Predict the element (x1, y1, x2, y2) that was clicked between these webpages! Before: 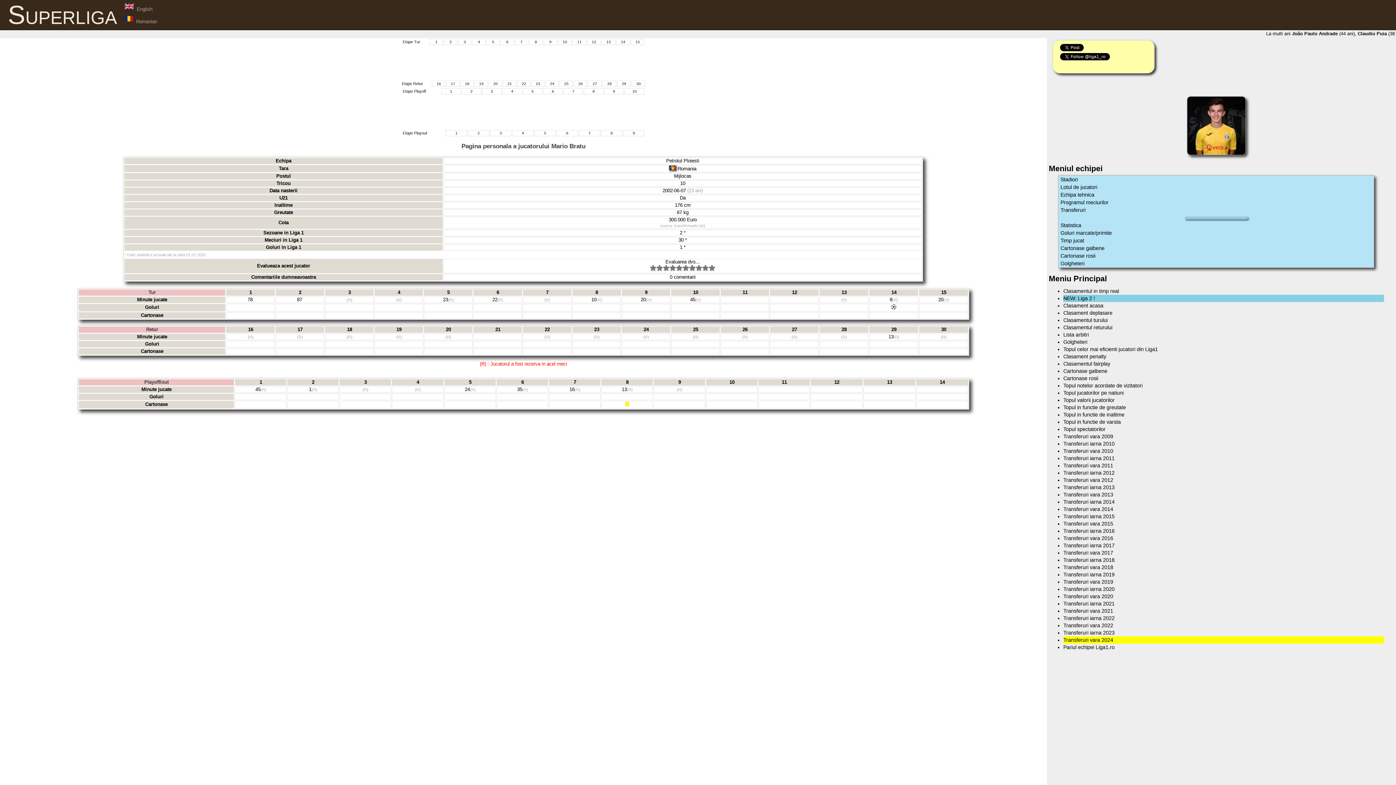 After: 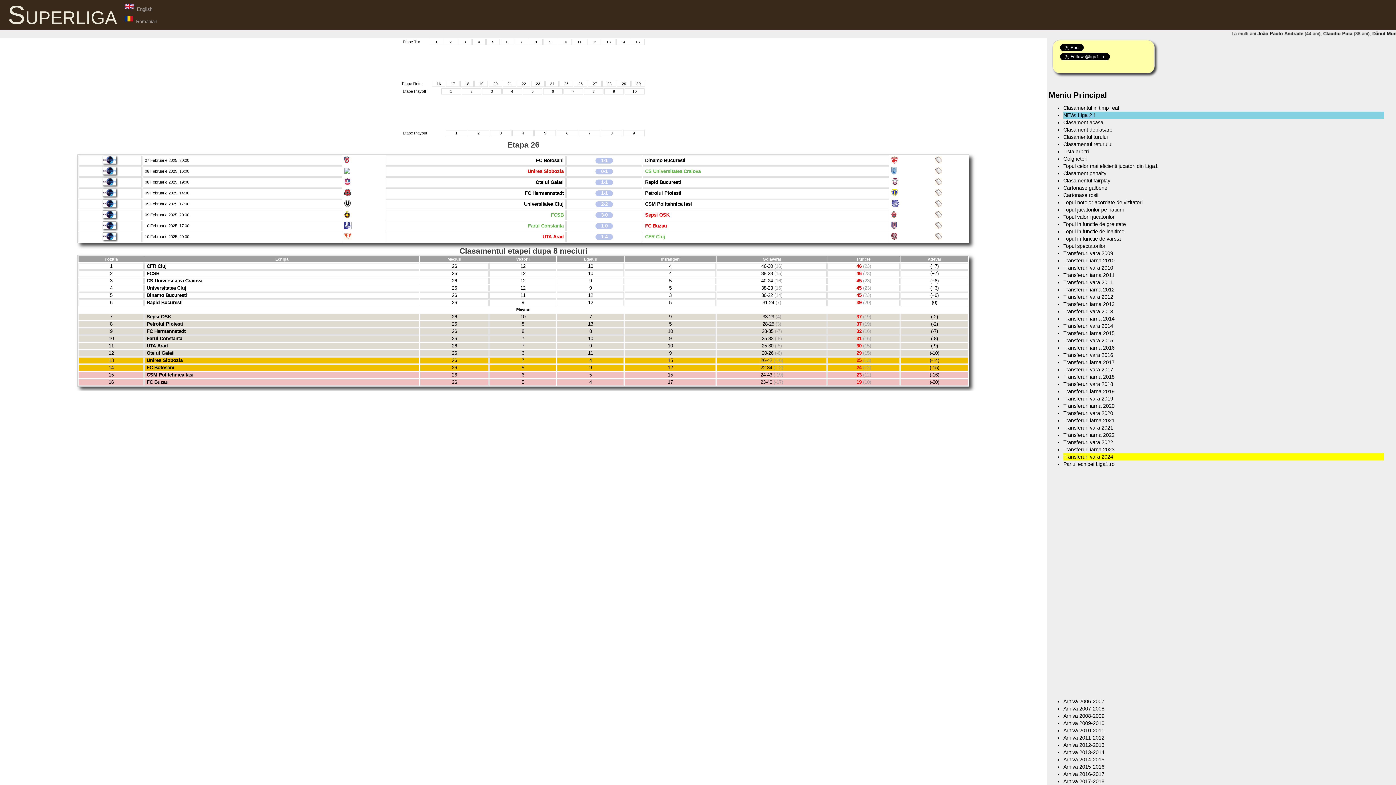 Action: bbox: (578, 81, 582, 85) label: 26